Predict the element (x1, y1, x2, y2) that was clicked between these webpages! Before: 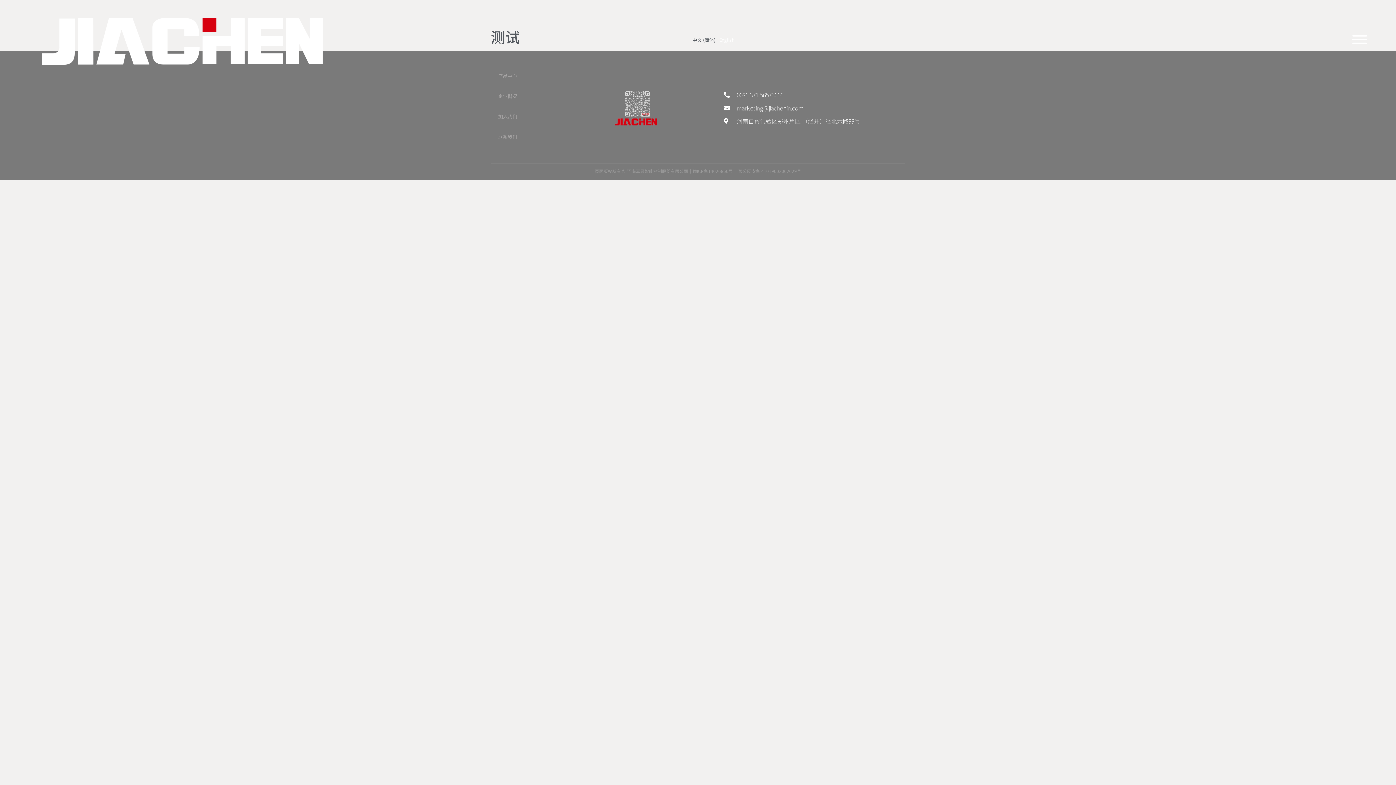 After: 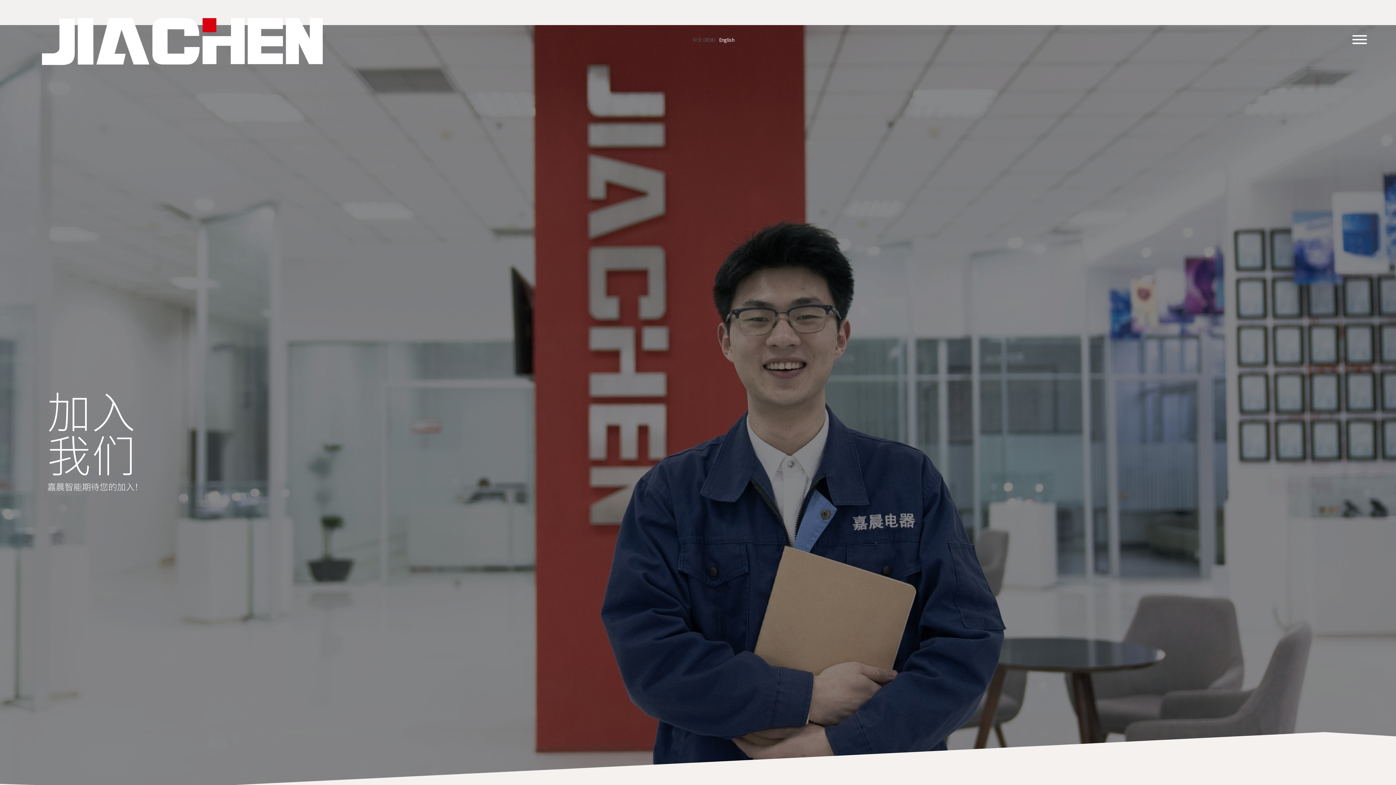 Action: label: 加入我们 bbox: (454, 108, 560, 124)